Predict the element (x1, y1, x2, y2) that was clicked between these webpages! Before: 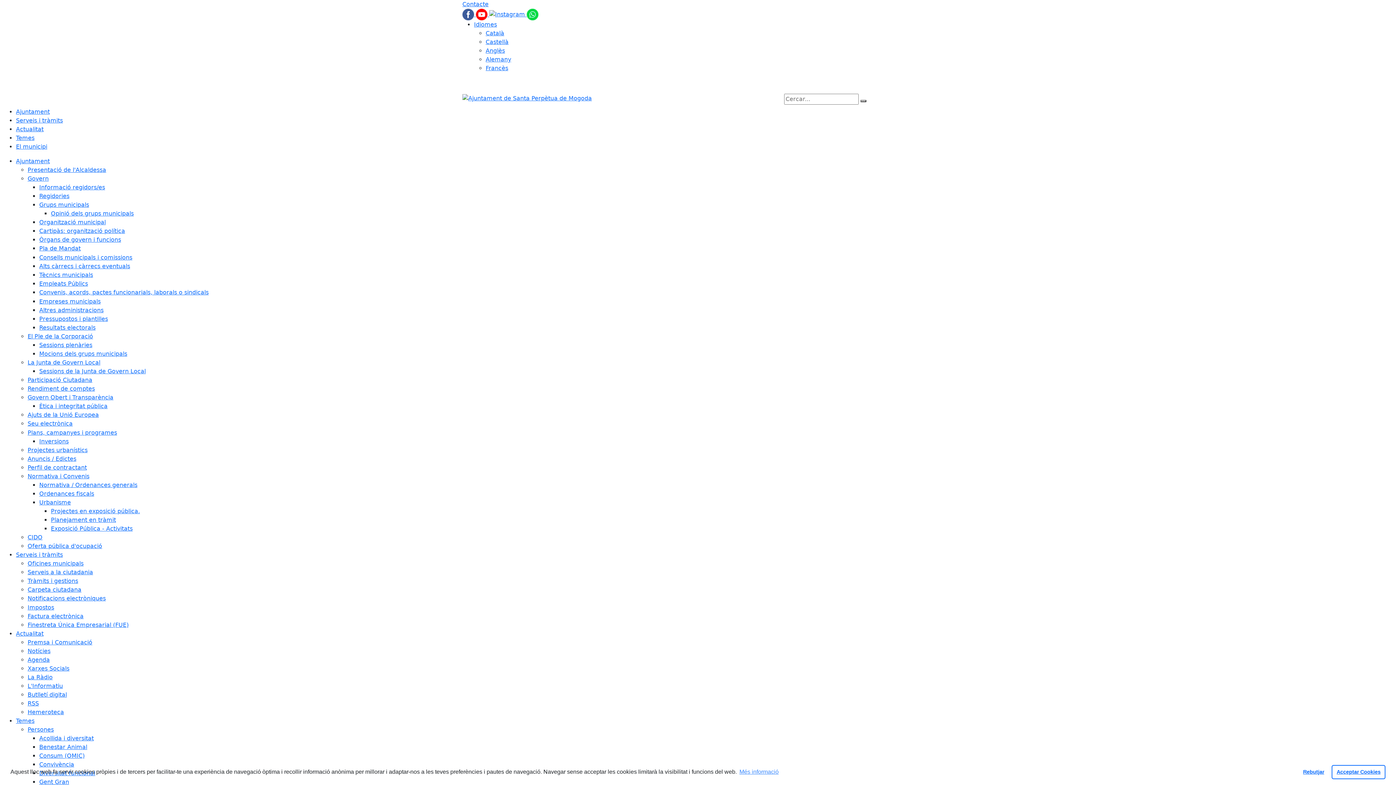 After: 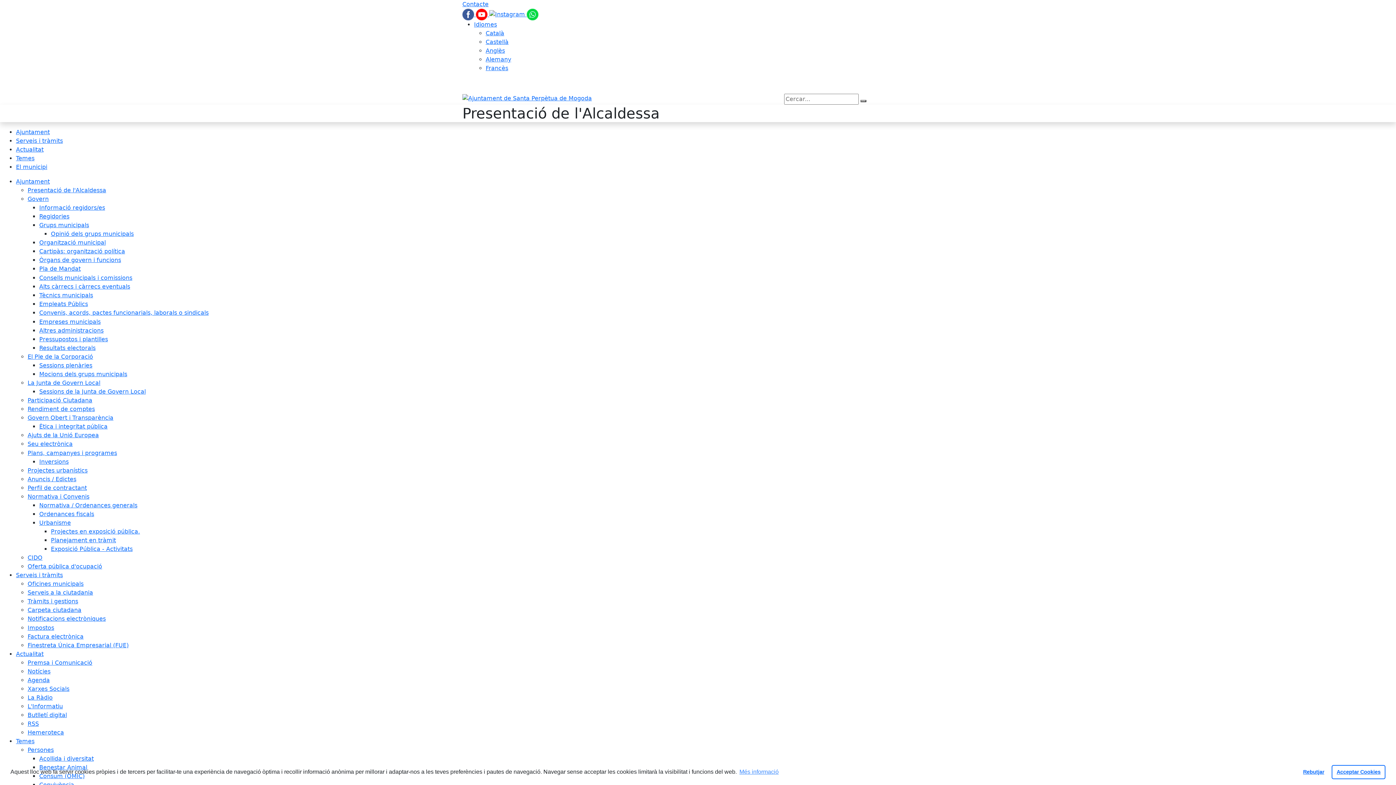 Action: label: Presentació de l'Alcaldessa bbox: (27, 166, 106, 173)